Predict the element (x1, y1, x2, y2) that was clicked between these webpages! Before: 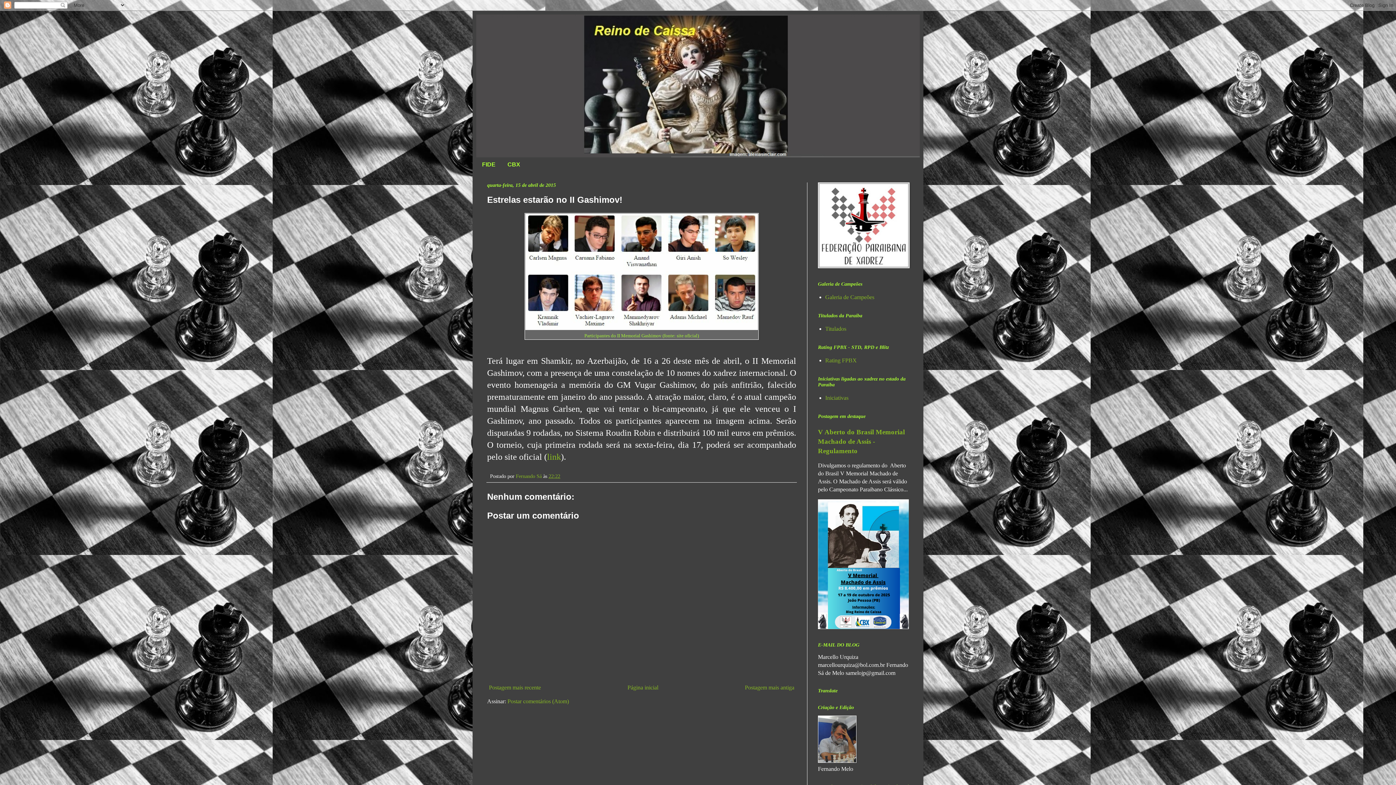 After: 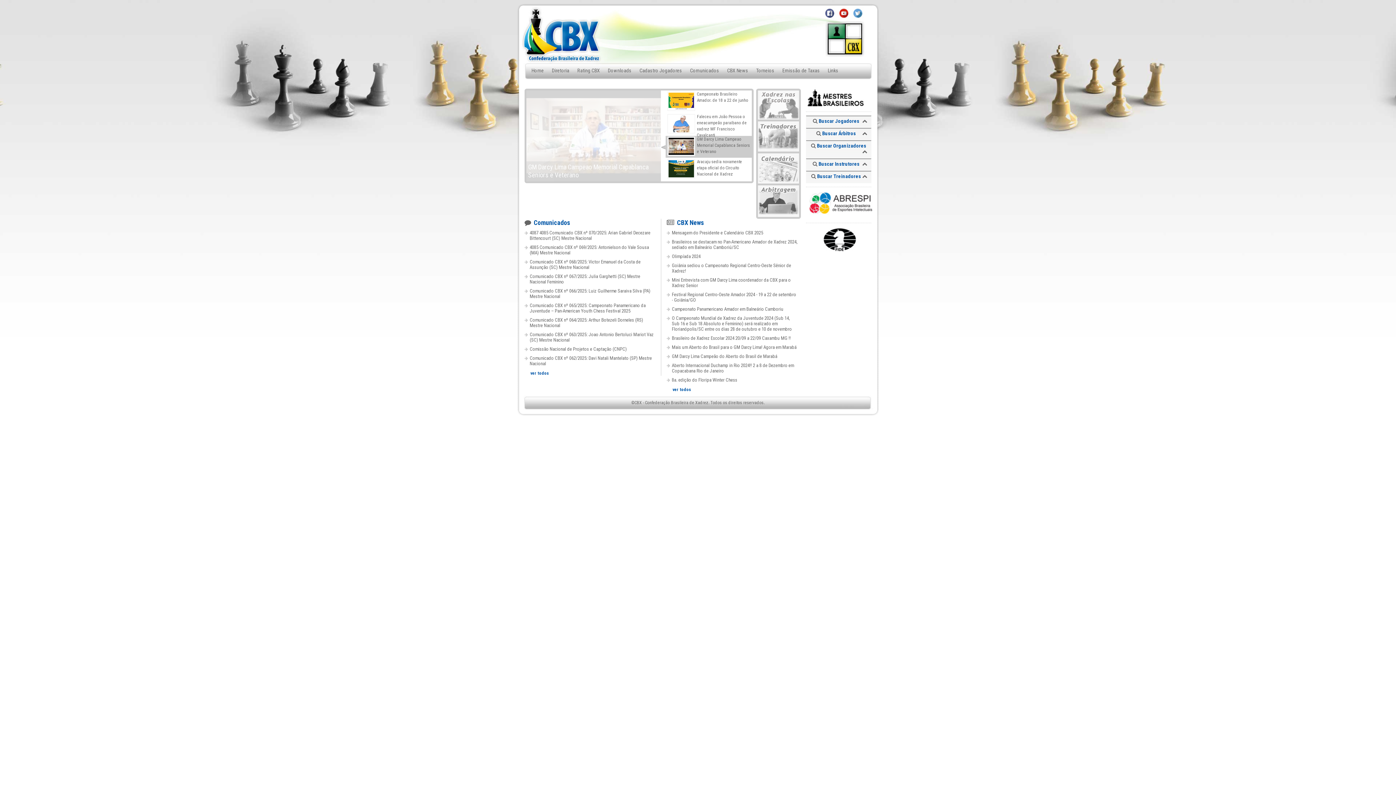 Action: label: CBX bbox: (501, 157, 526, 171)